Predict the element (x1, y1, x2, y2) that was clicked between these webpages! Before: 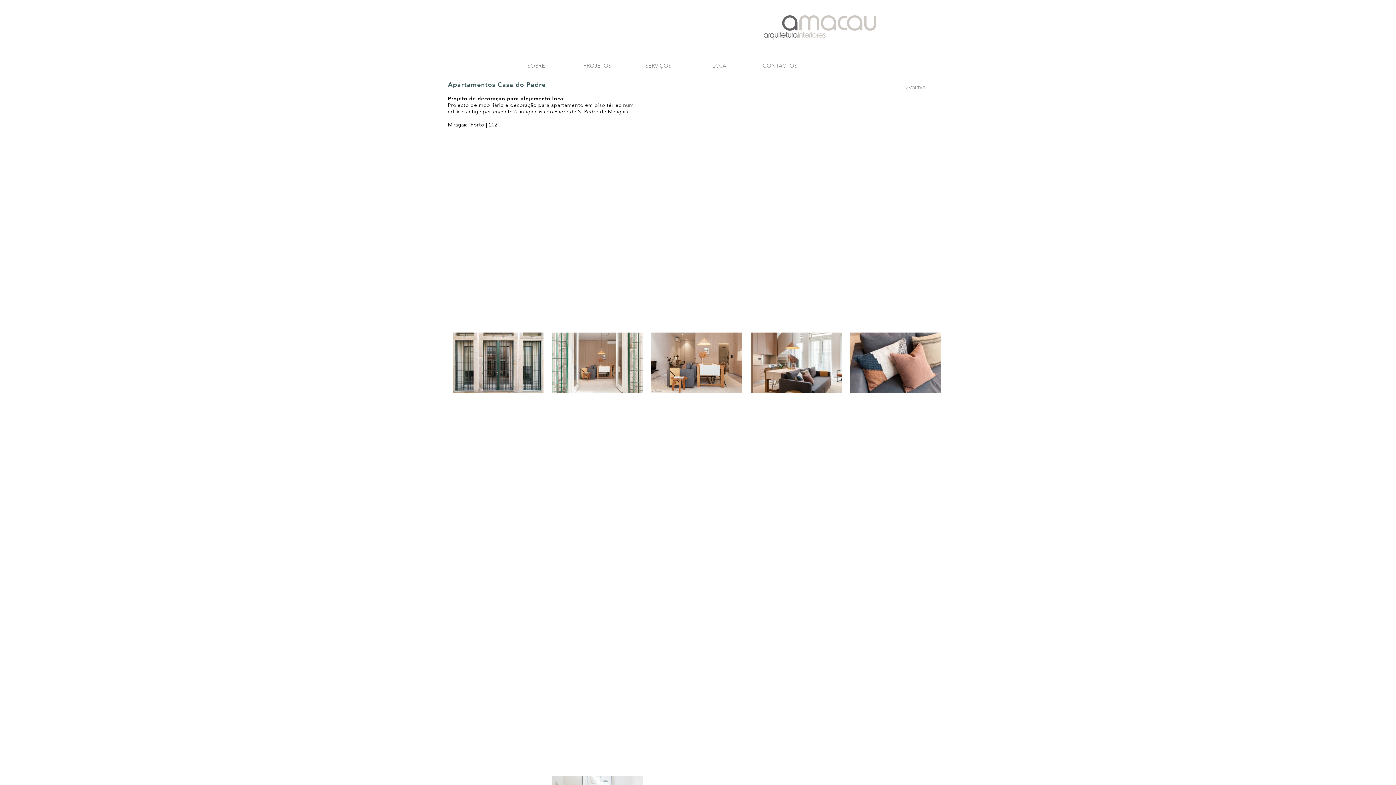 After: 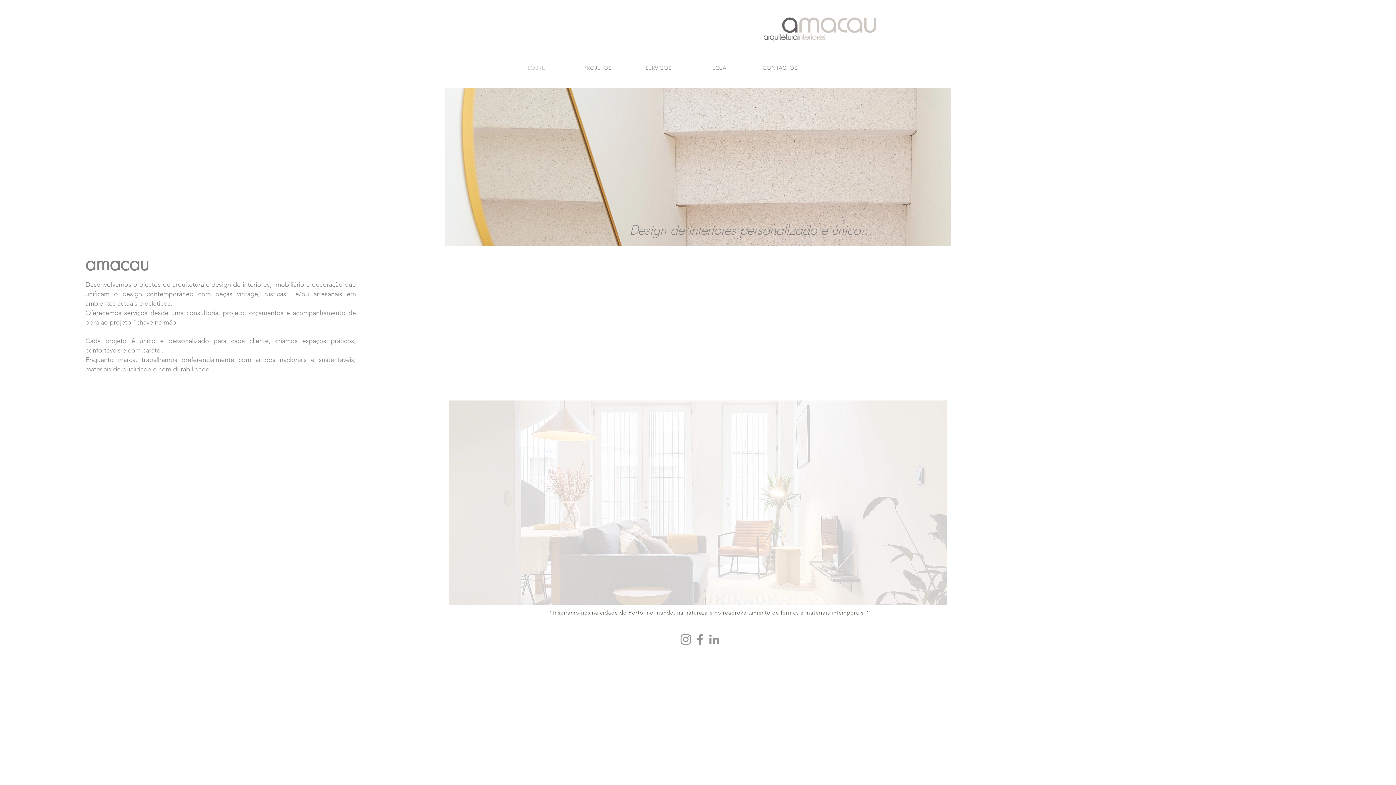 Action: bbox: (762, 10, 879, 40)